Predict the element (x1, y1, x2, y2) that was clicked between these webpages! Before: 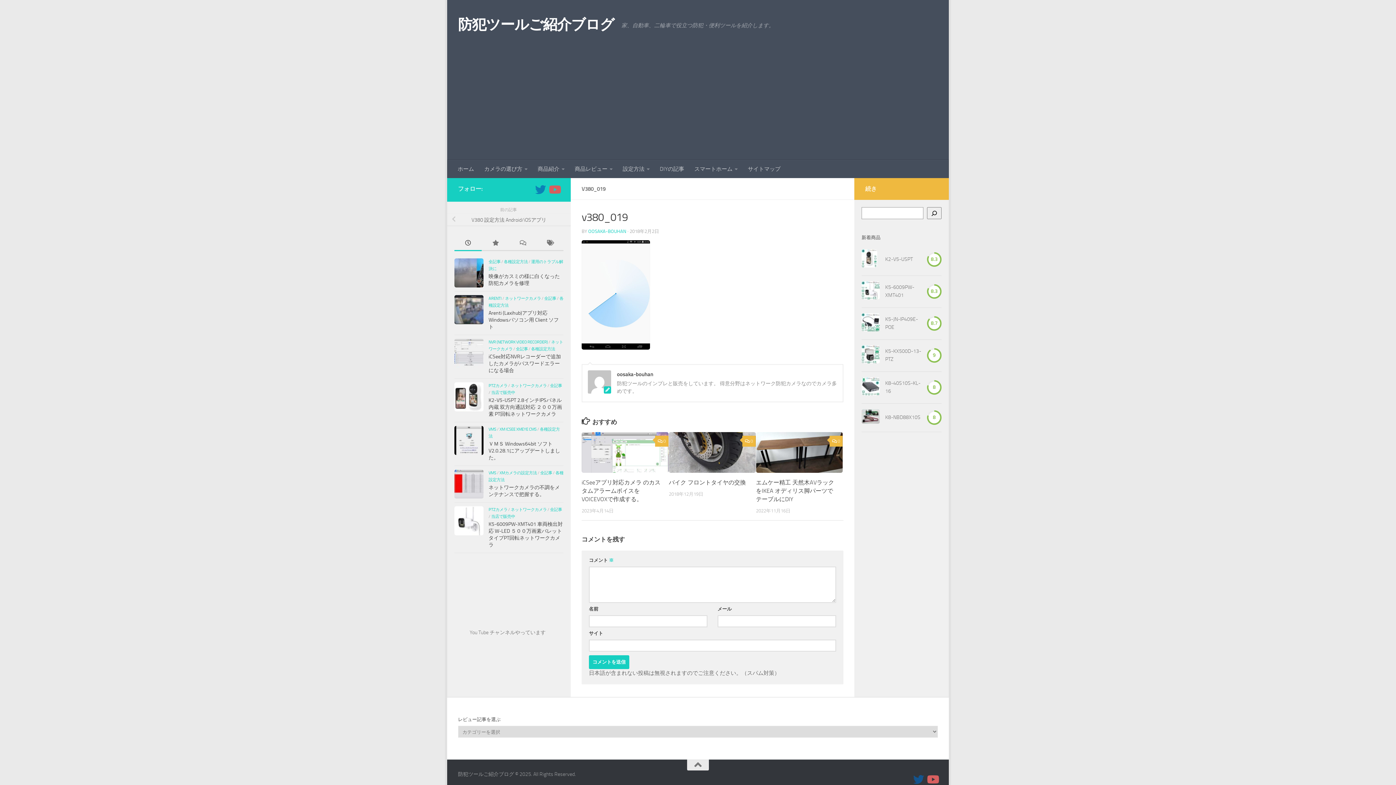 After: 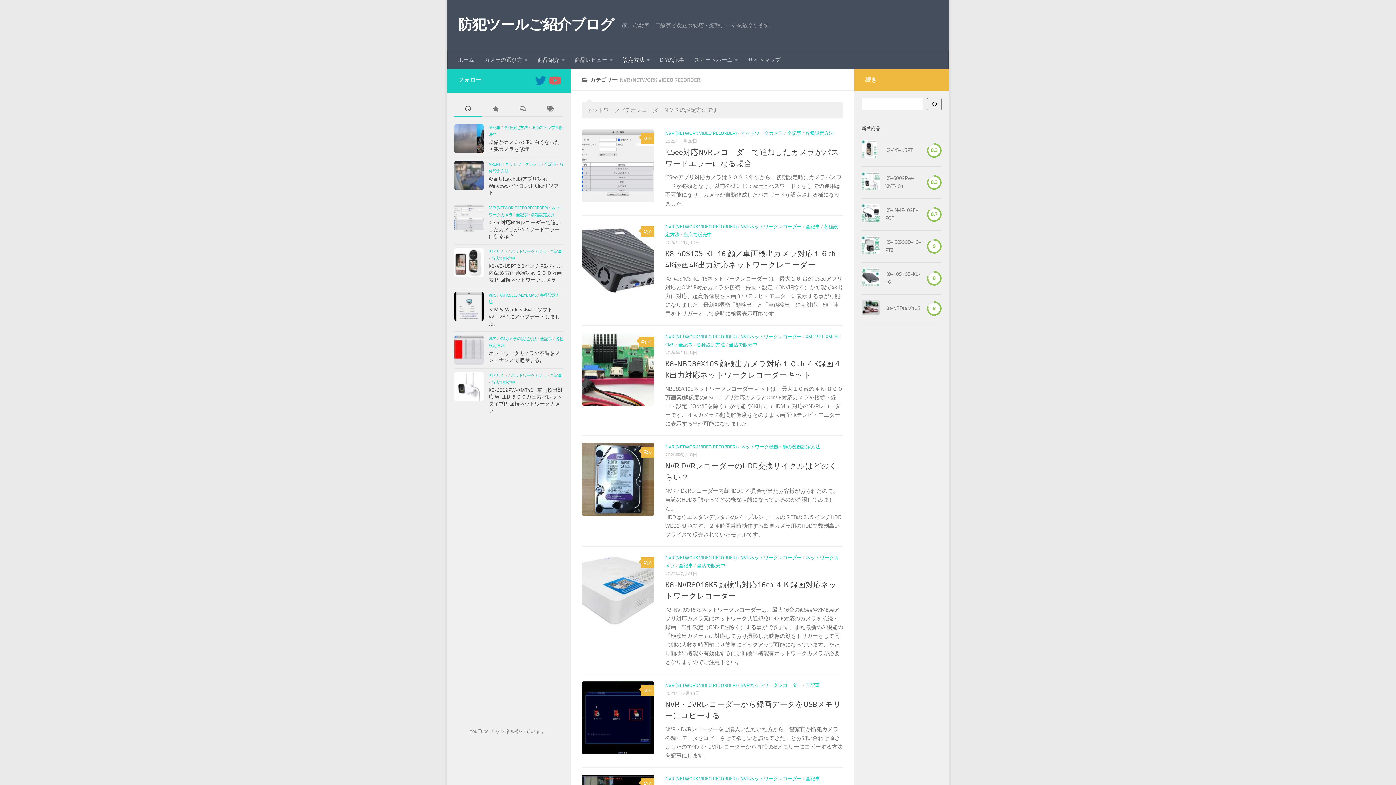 Action: label: NVR (NETWORK VIDEO RECORDER) bbox: (488, 339, 548, 344)